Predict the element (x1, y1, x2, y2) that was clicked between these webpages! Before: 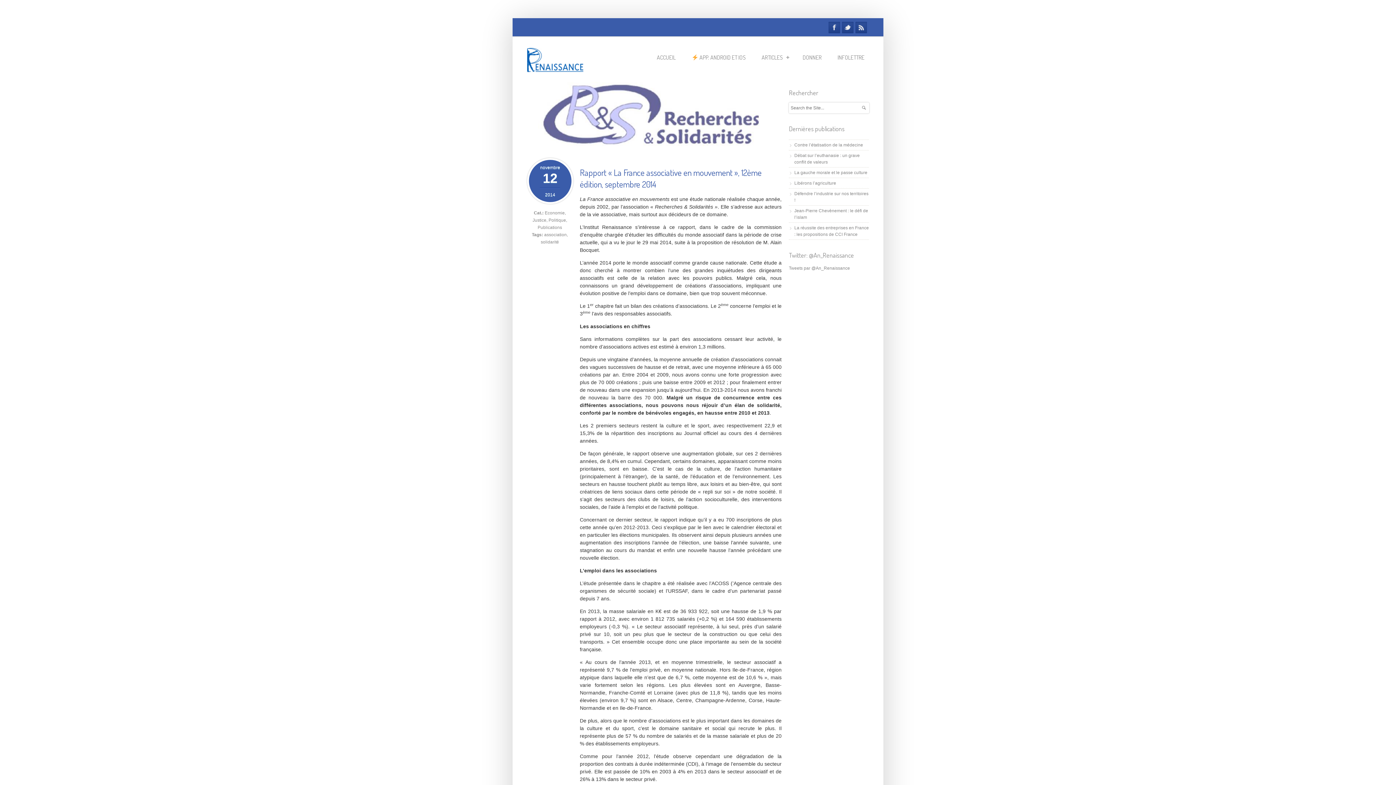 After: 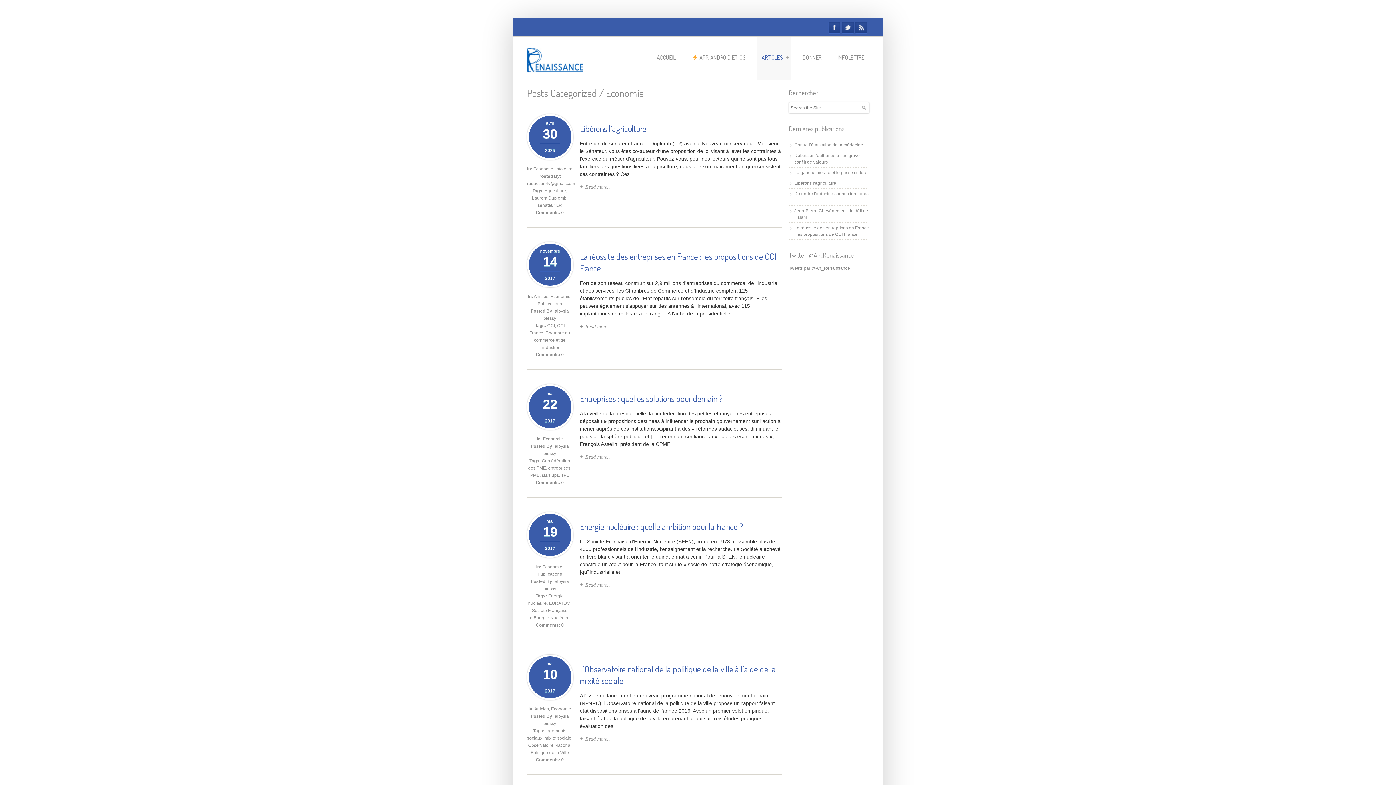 Action: label: Economie bbox: (544, 210, 564, 215)